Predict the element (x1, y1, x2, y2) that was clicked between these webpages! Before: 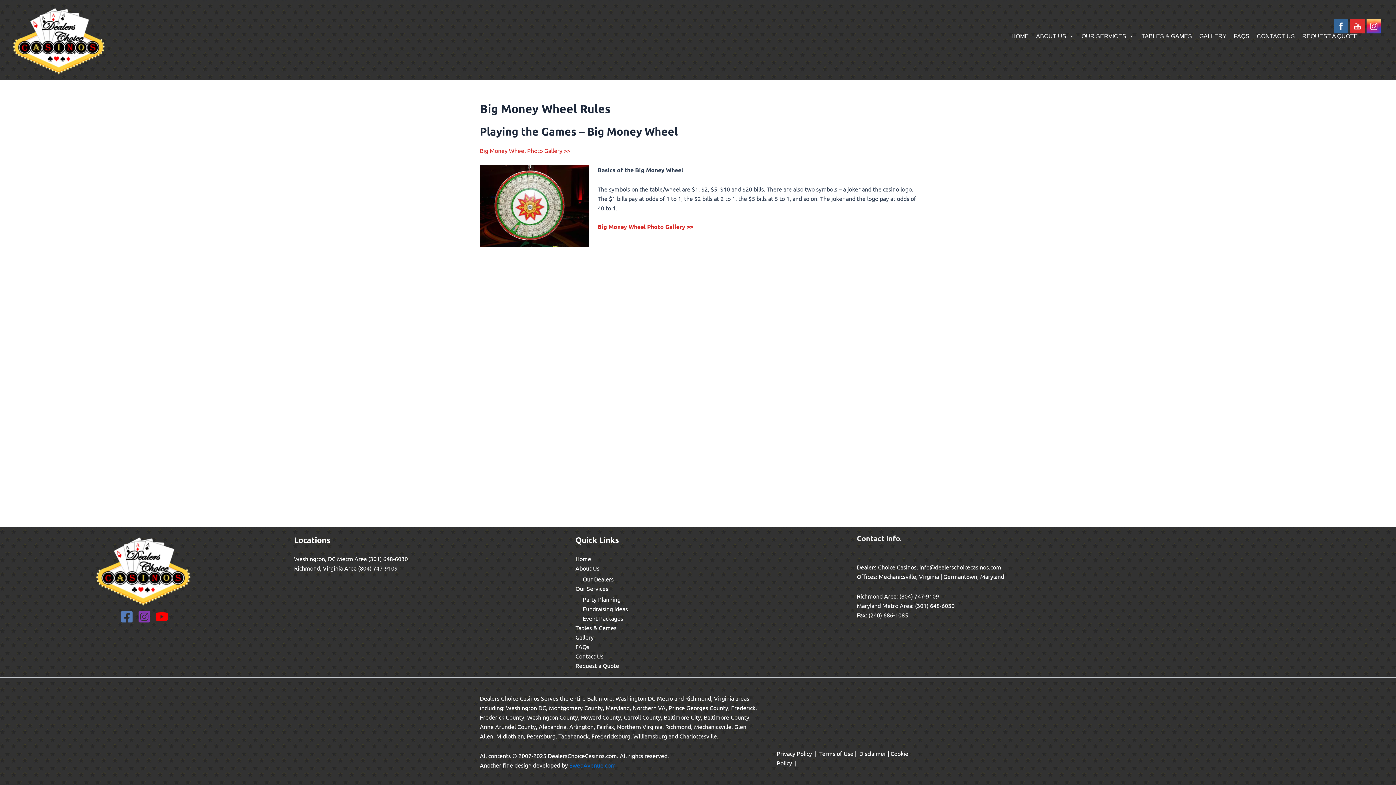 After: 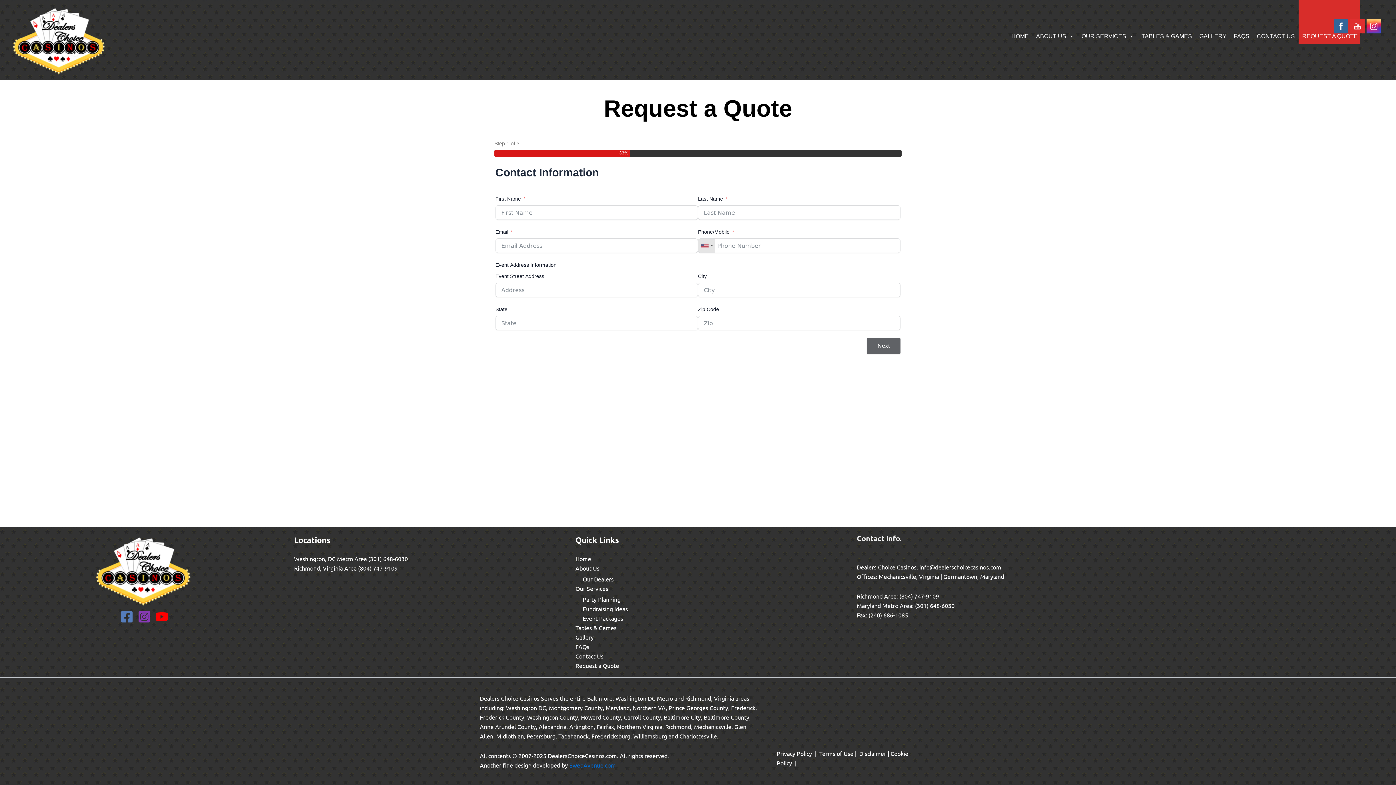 Action: label: REQUEST A QUOTE bbox: (1298, 0, 1360, 43)